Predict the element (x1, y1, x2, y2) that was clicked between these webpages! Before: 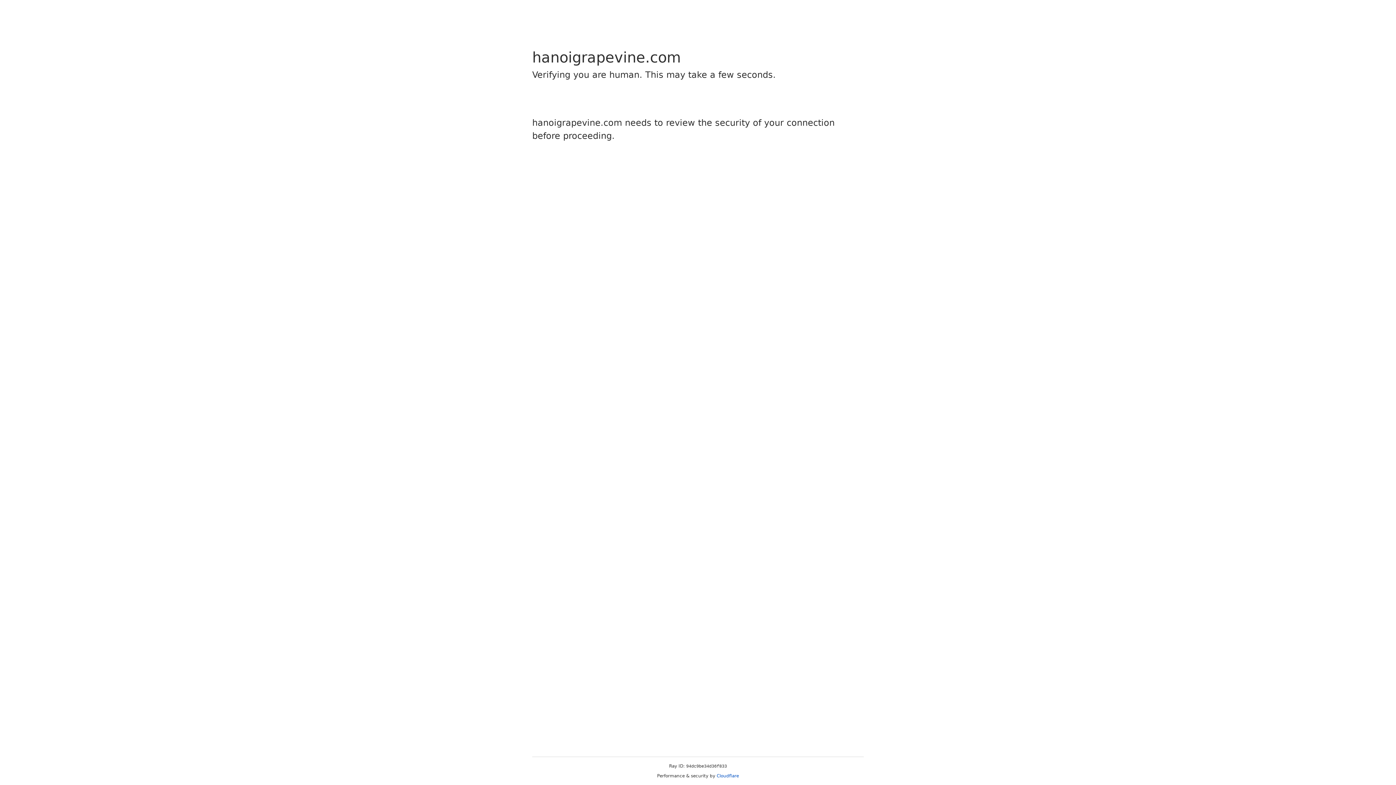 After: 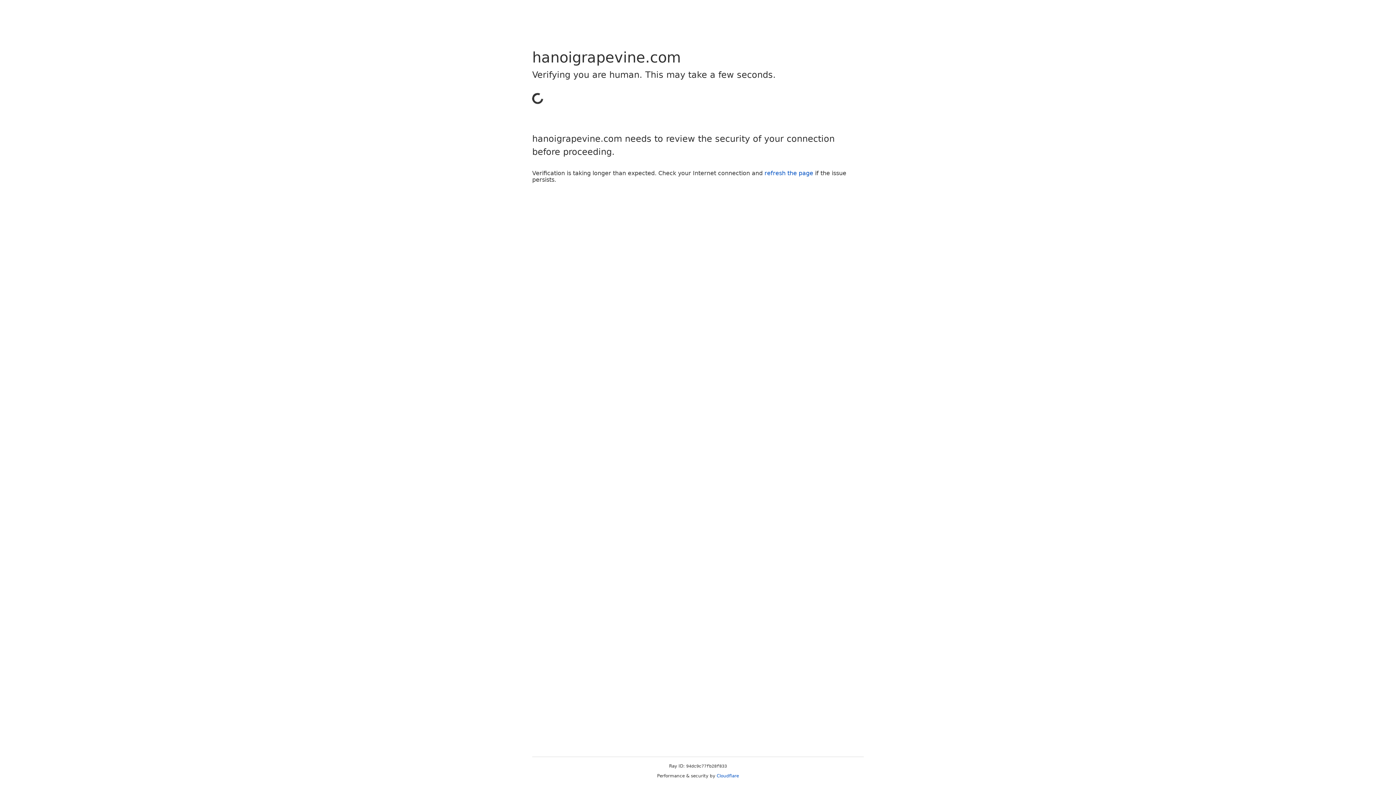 Action: bbox: (716, 773, 739, 778) label: Cloudflare